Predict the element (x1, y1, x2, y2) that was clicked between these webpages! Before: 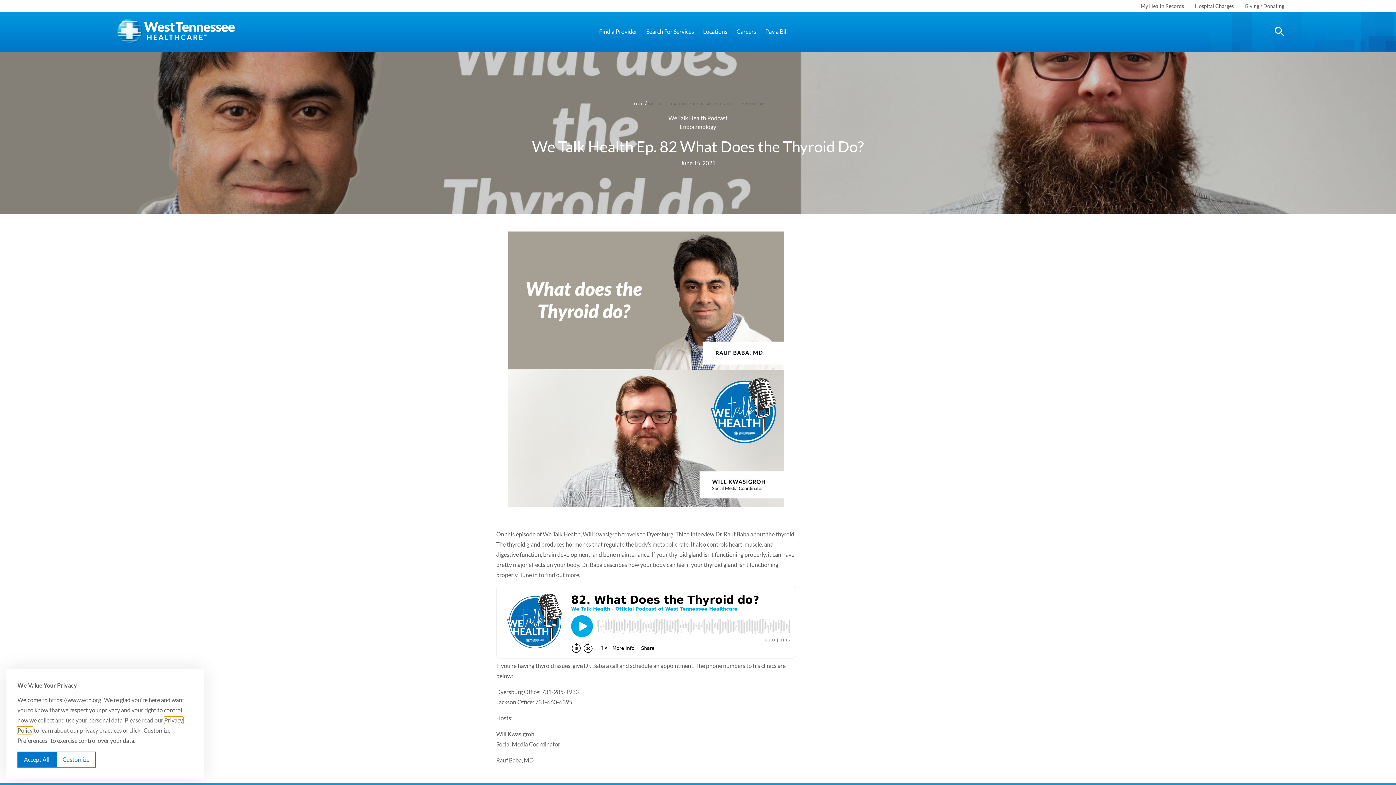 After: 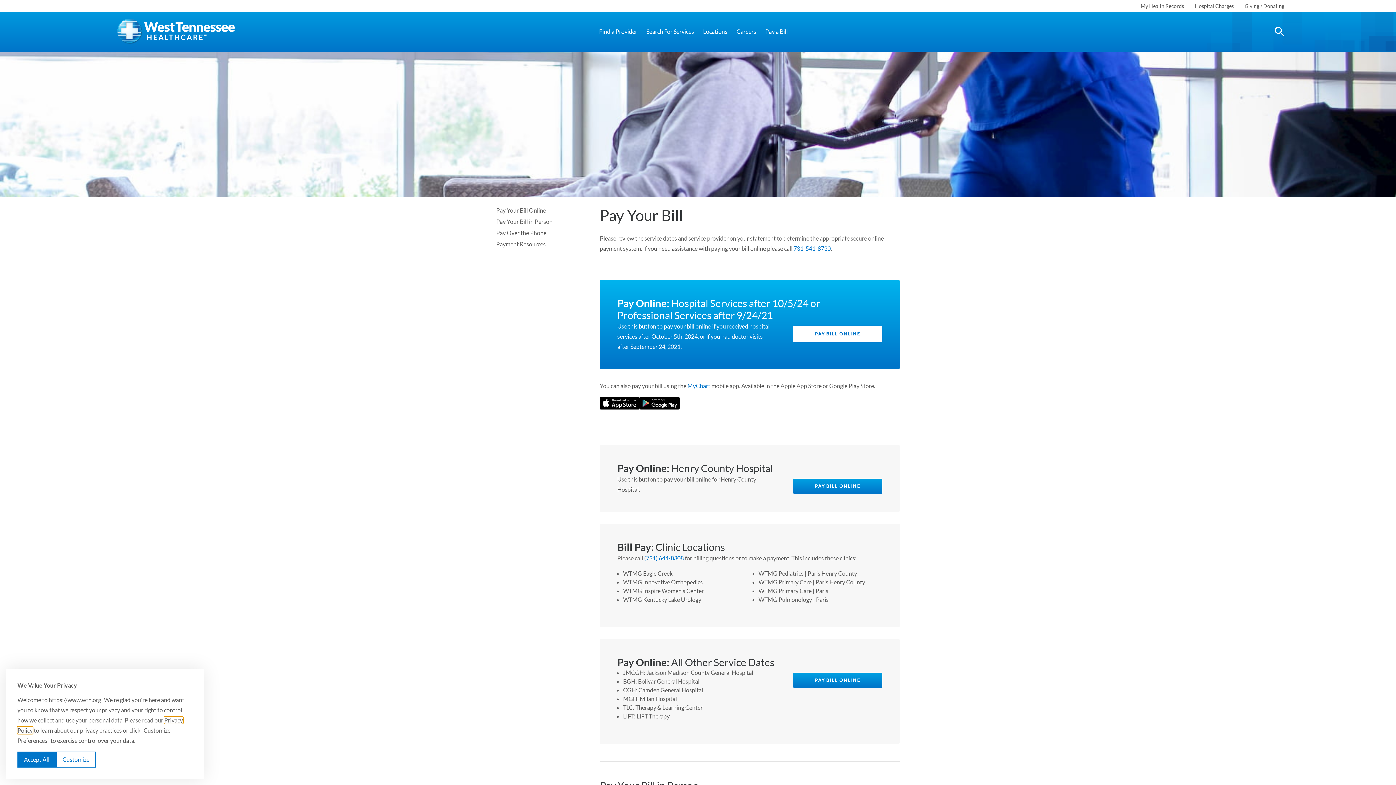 Action: label: Pay a Bill bbox: (765, 26, 788, 36)